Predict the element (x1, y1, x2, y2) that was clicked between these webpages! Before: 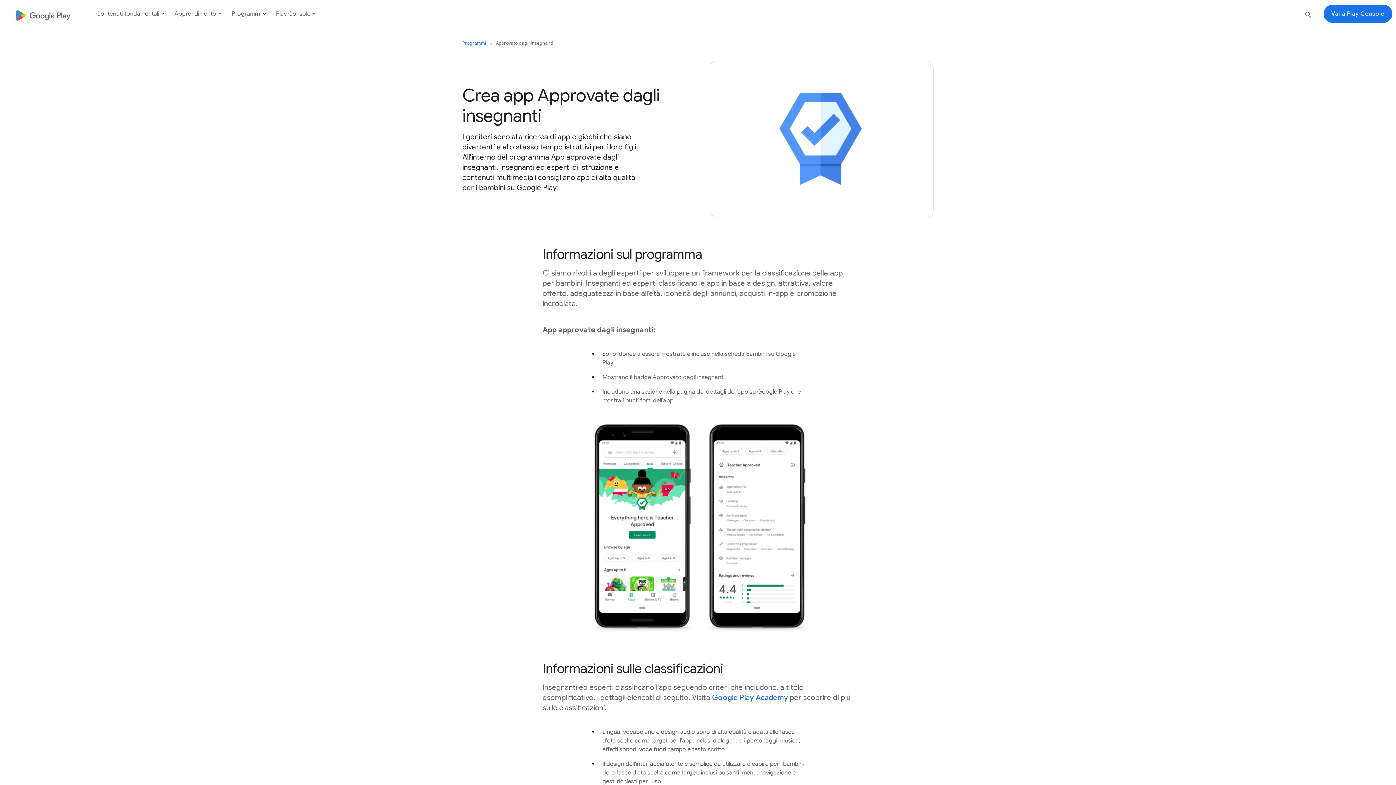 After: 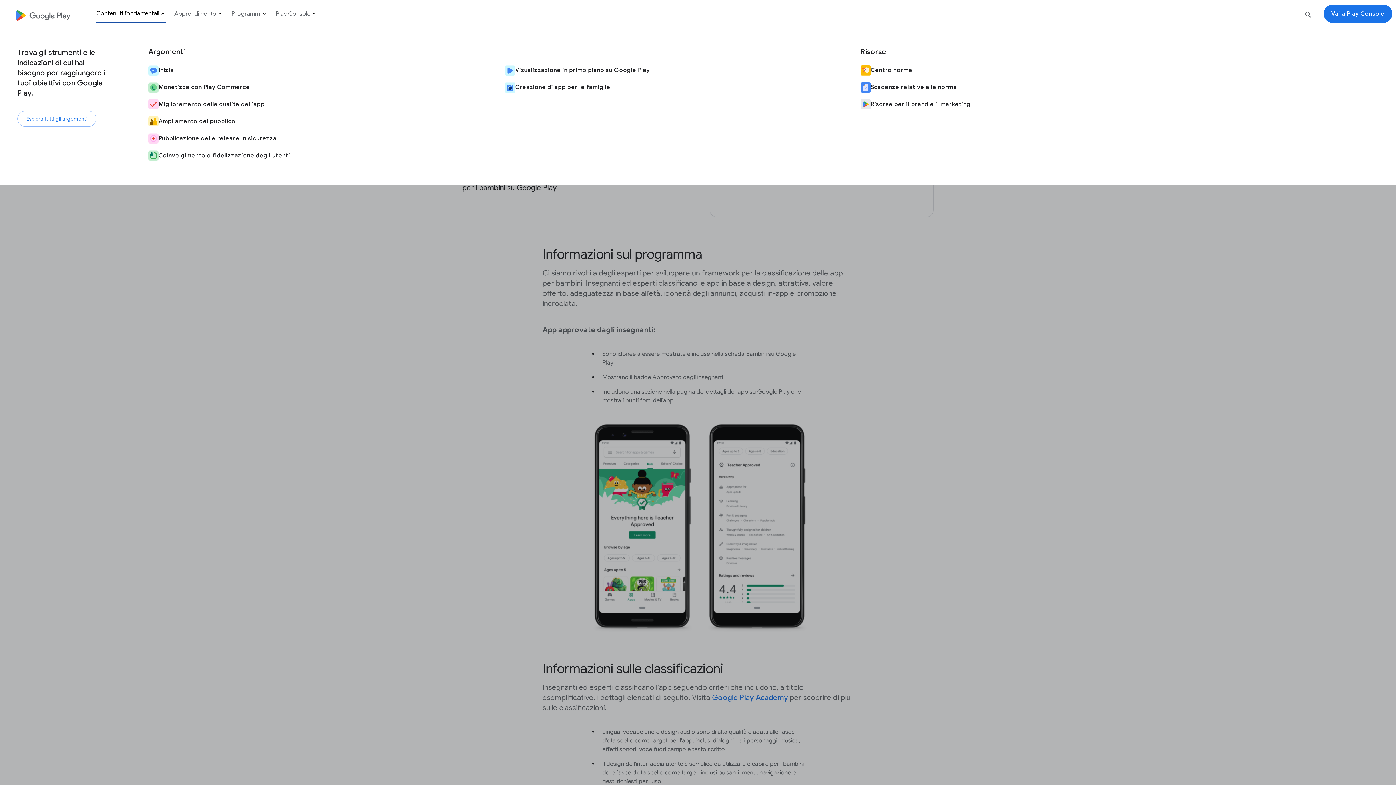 Action: label: Contenuti fondamentali bbox: (96, 4, 165, 22)